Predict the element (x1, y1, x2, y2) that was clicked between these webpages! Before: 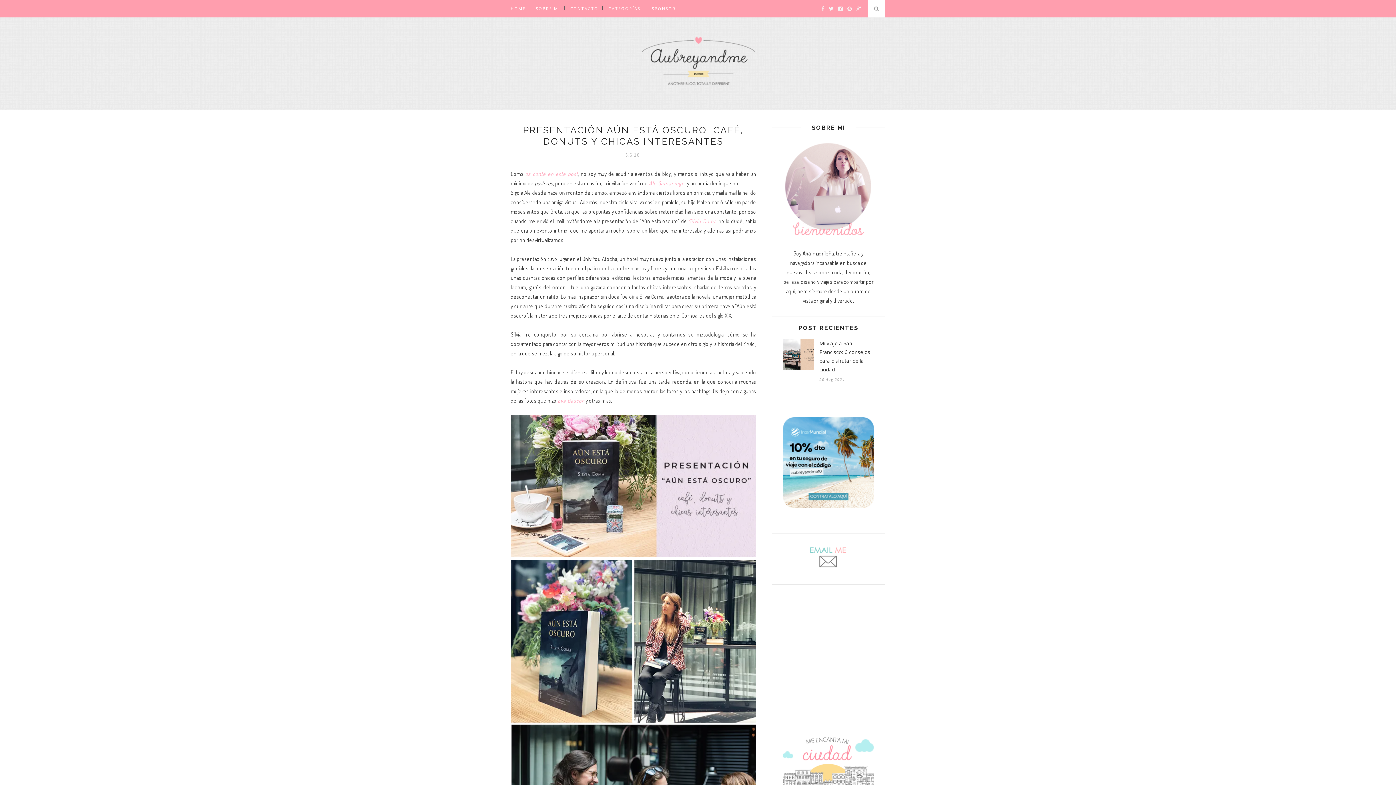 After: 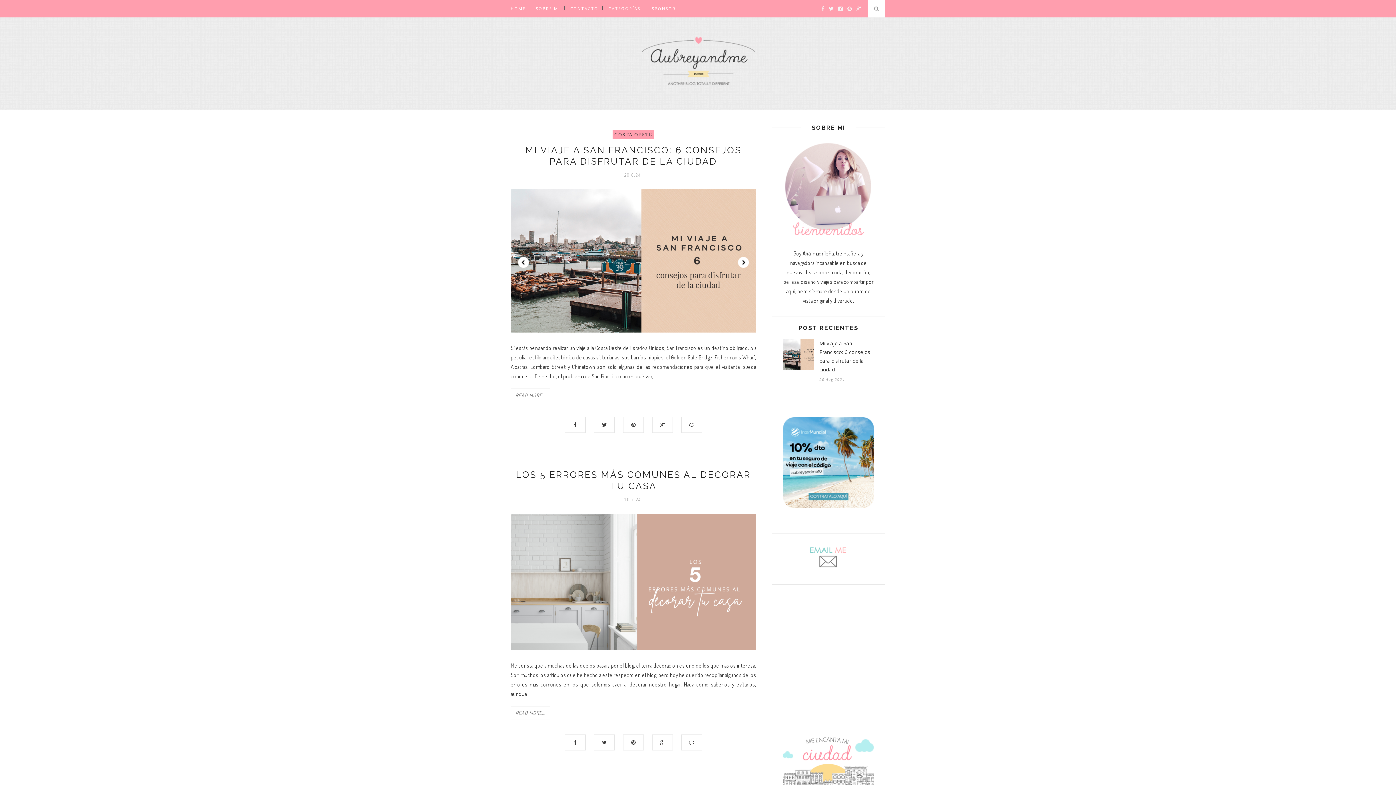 Action: bbox: (510, 16, 885, 109)